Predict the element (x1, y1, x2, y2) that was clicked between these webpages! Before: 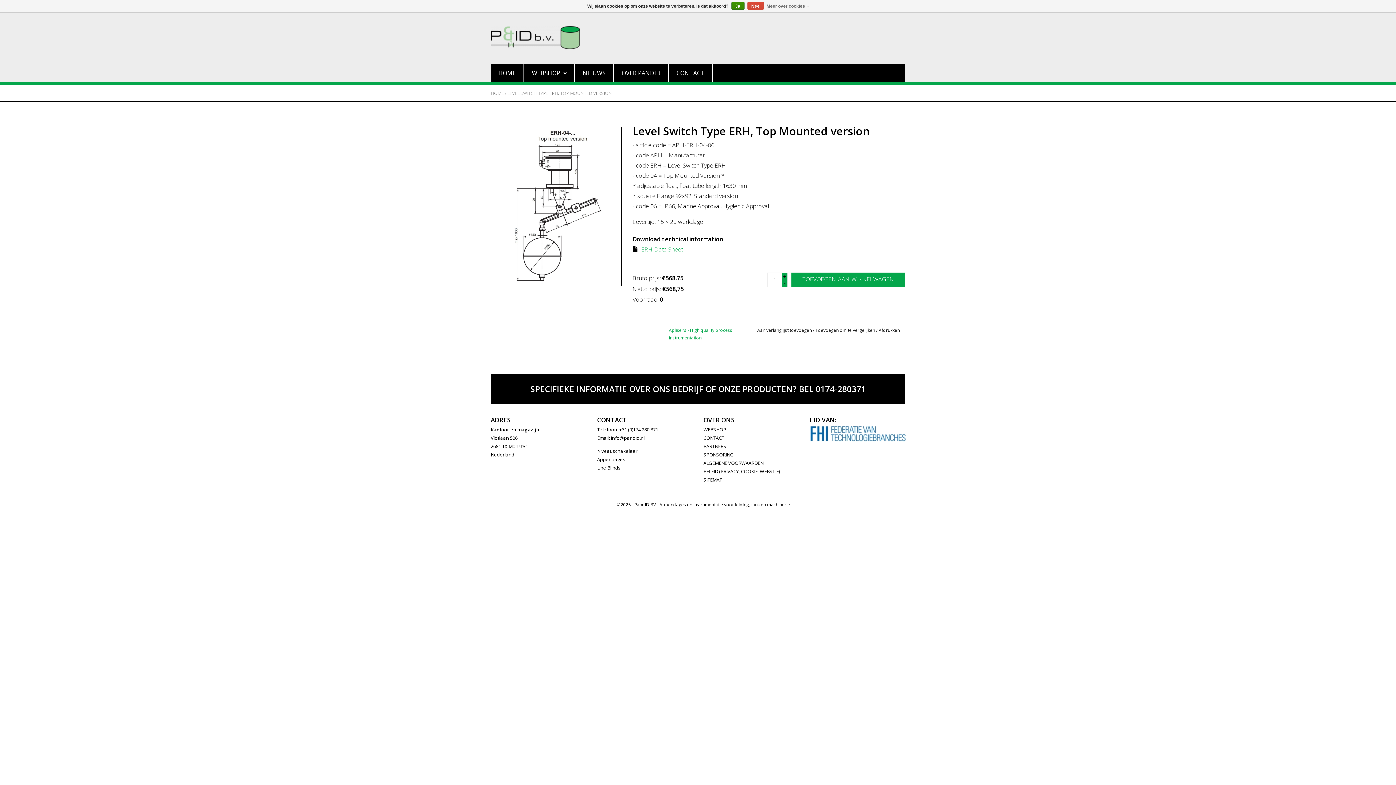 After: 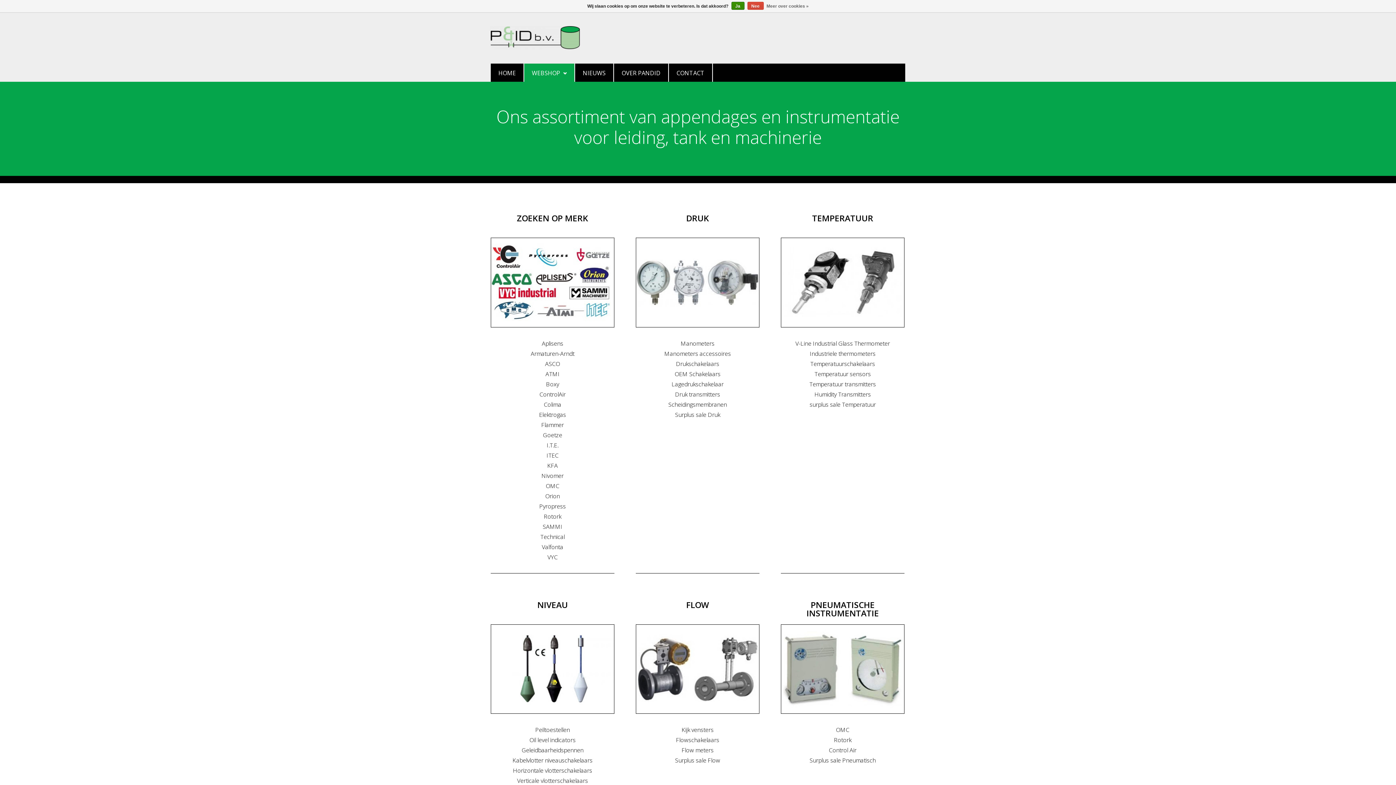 Action: label: WEBSHOP bbox: (703, 426, 726, 433)